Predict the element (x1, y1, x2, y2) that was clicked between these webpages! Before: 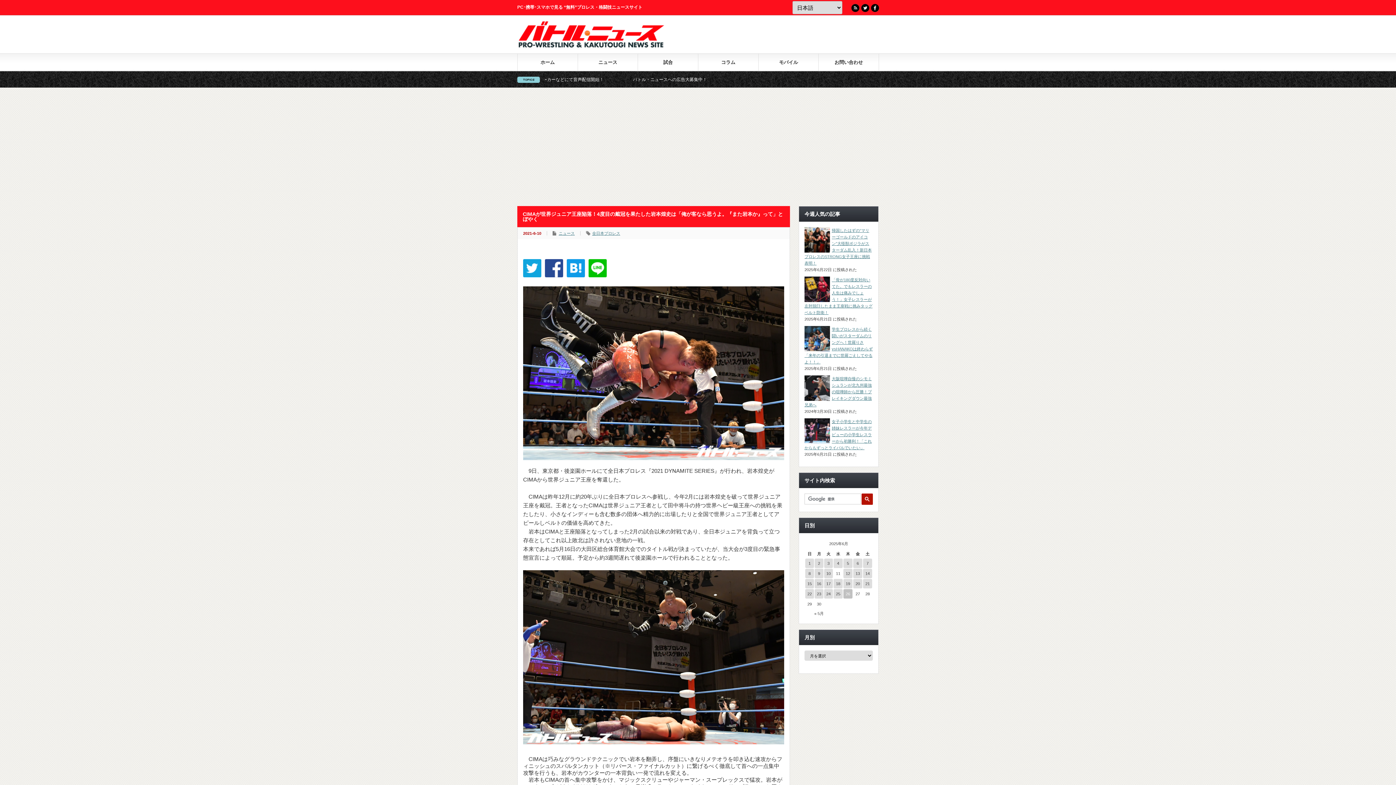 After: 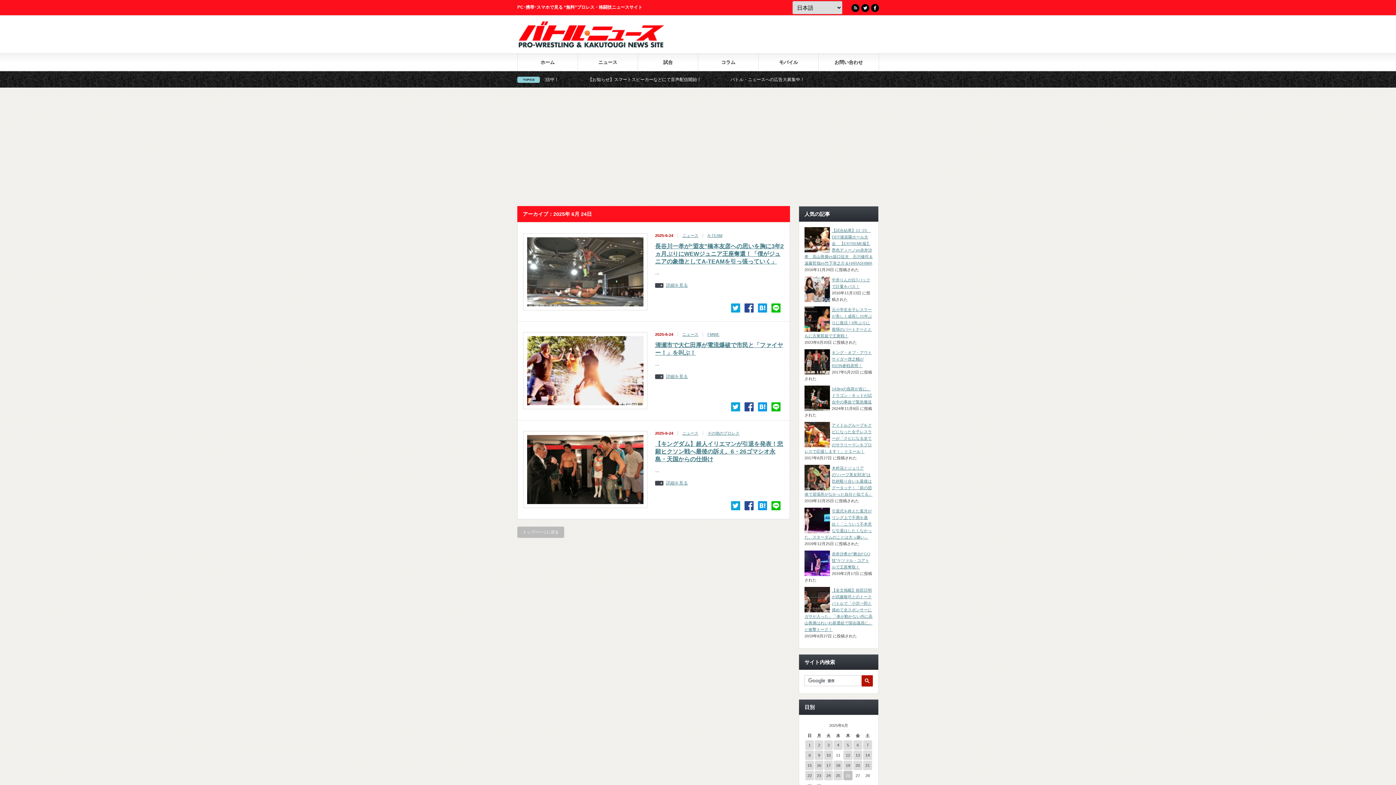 Action: bbox: (824, 589, 833, 598) label: 2025年6月24日 に投稿を公開